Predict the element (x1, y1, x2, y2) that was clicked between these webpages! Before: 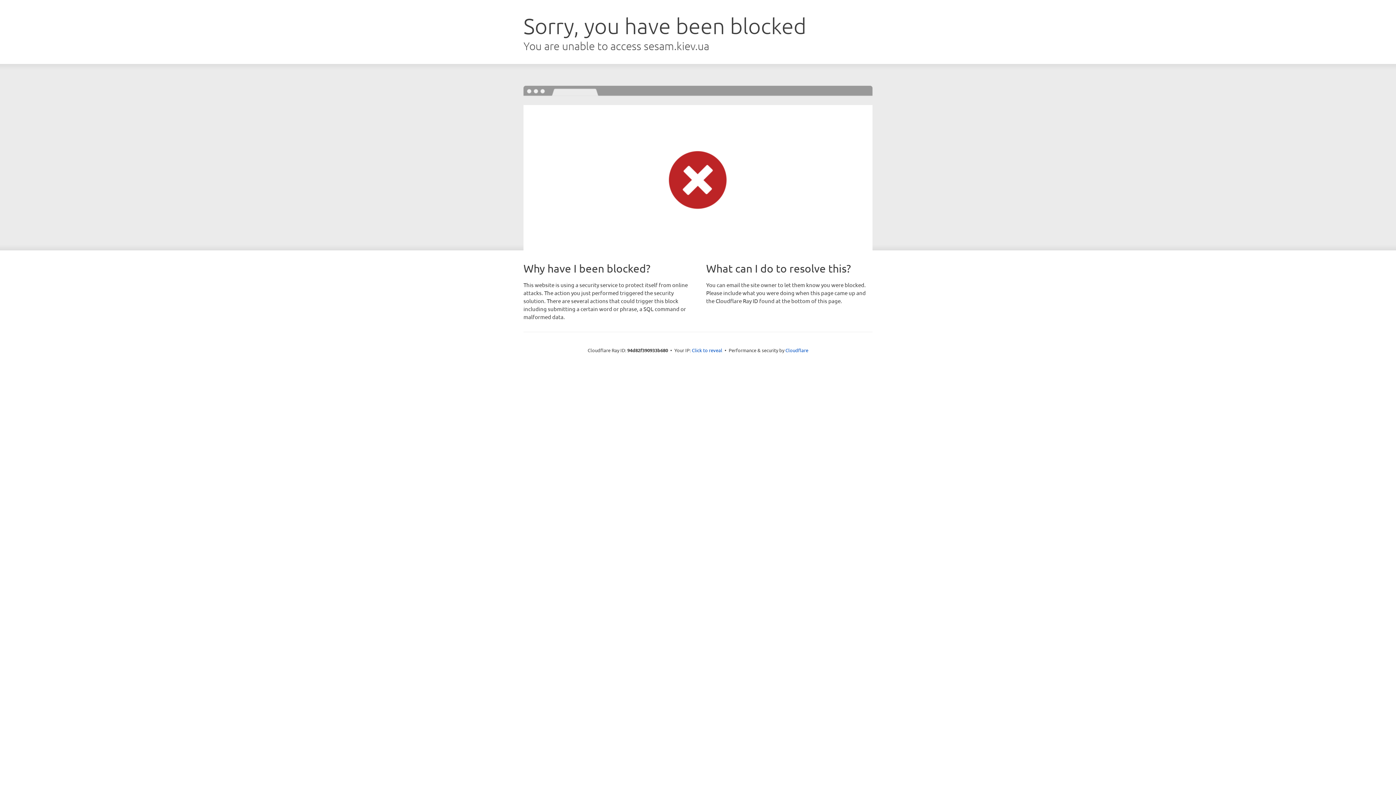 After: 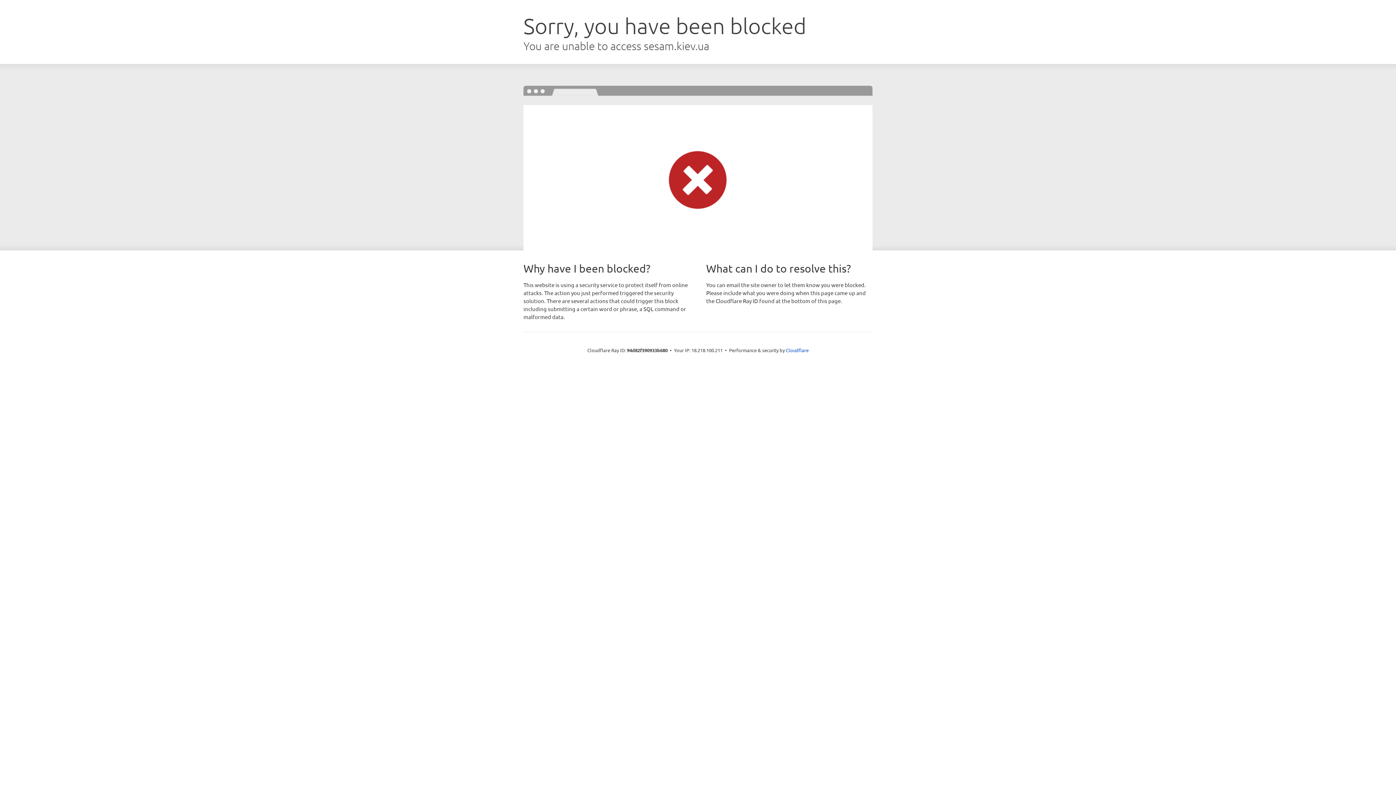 Action: label: Click to reveal bbox: (692, 346, 722, 353)